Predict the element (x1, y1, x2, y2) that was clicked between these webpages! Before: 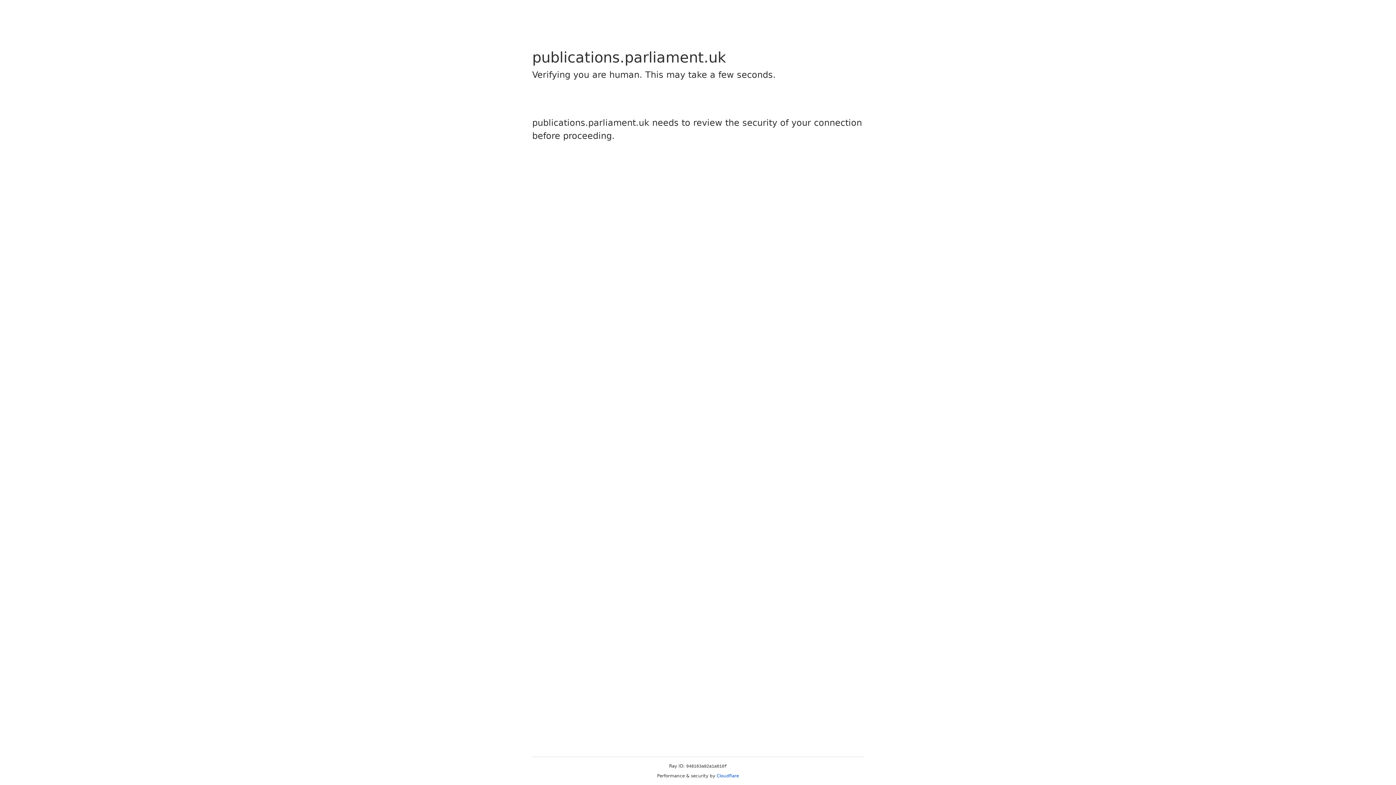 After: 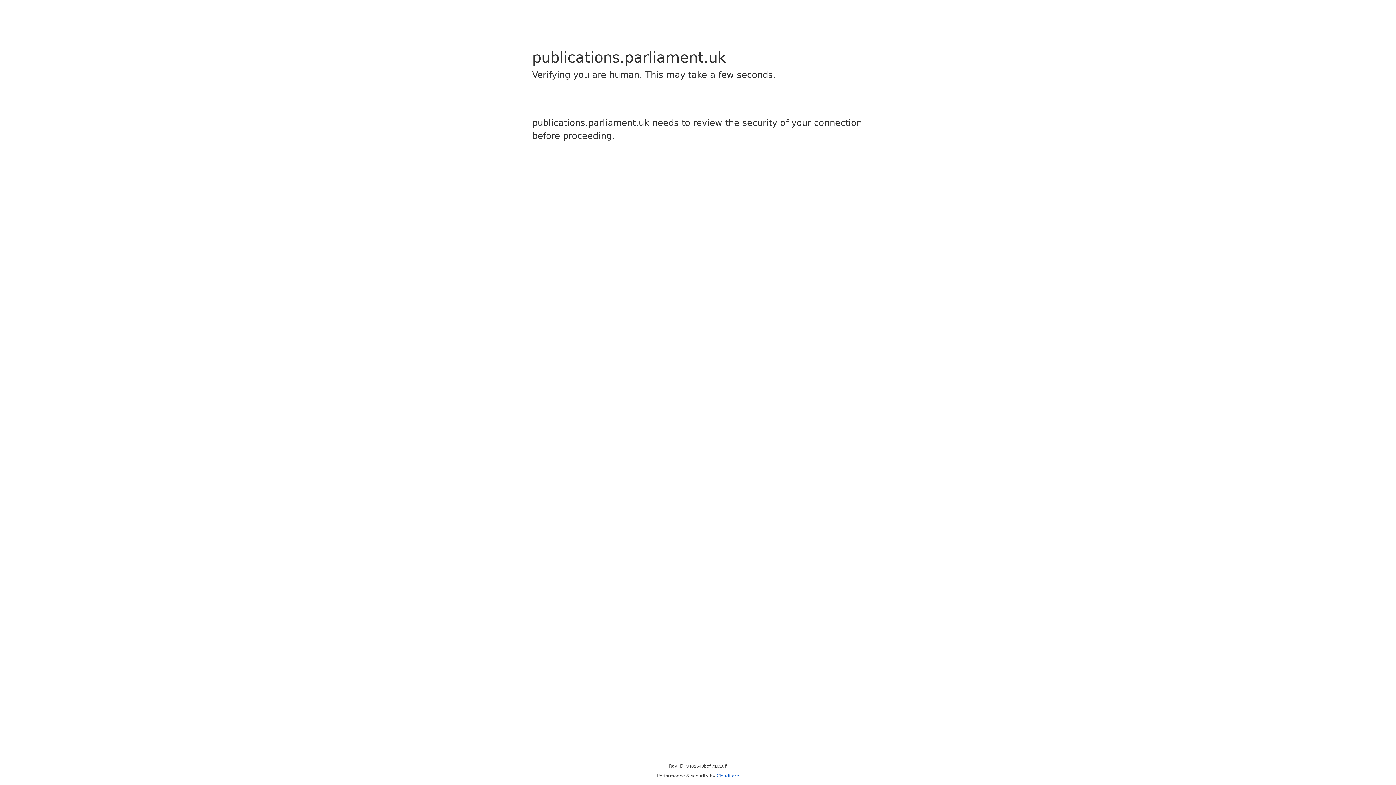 Action: bbox: (716, 773, 739, 778) label: Cloudflare